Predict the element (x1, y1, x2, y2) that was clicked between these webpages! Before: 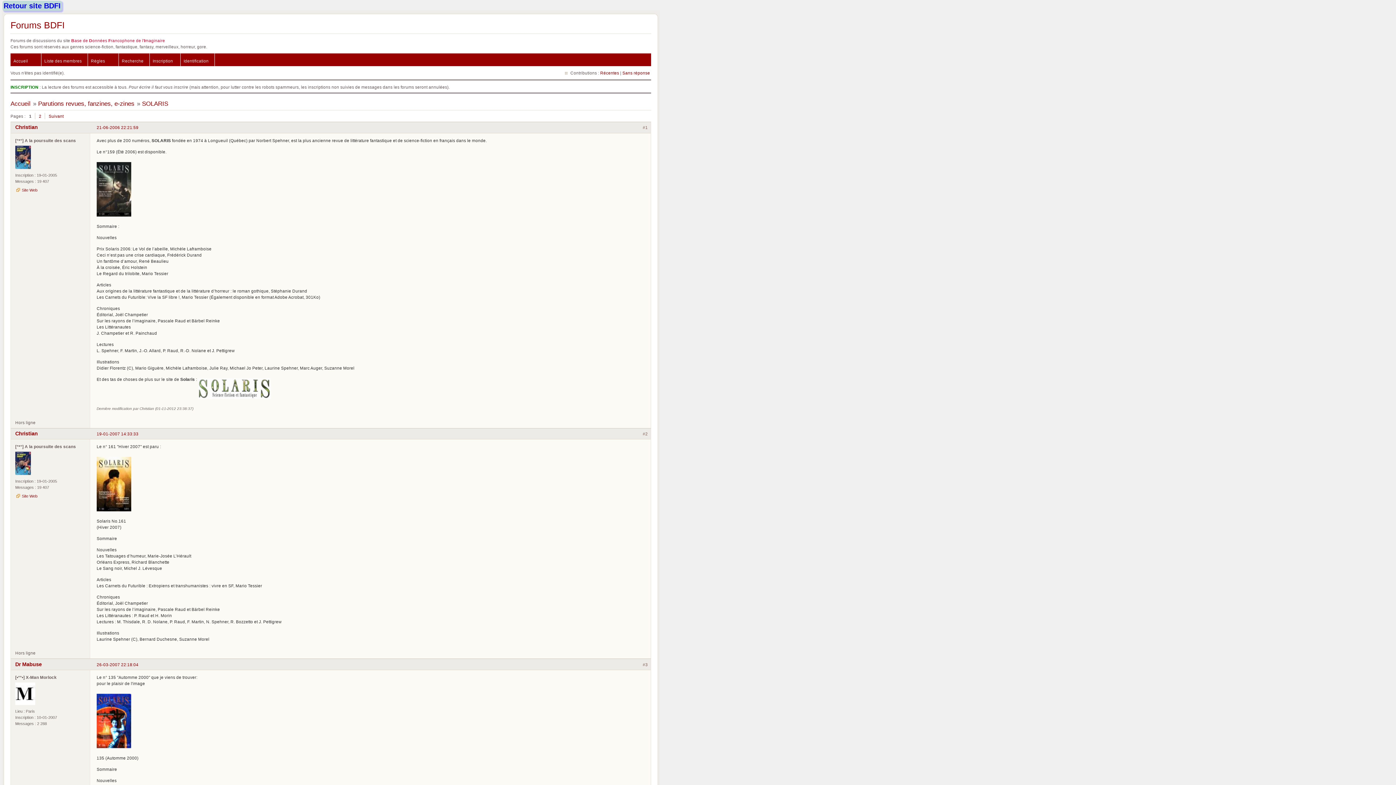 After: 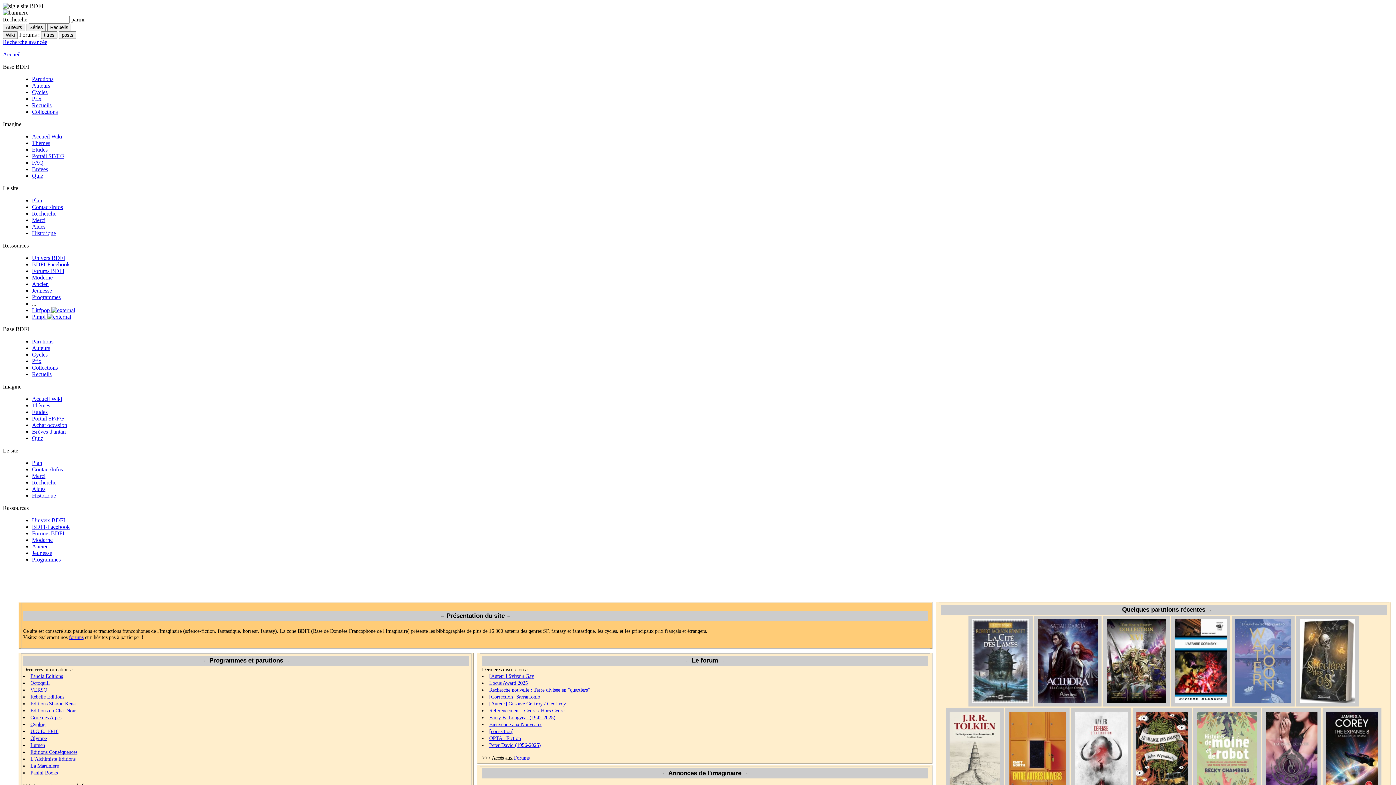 Action: bbox: (2, 0, 61, 10) label: Retour site BDFI